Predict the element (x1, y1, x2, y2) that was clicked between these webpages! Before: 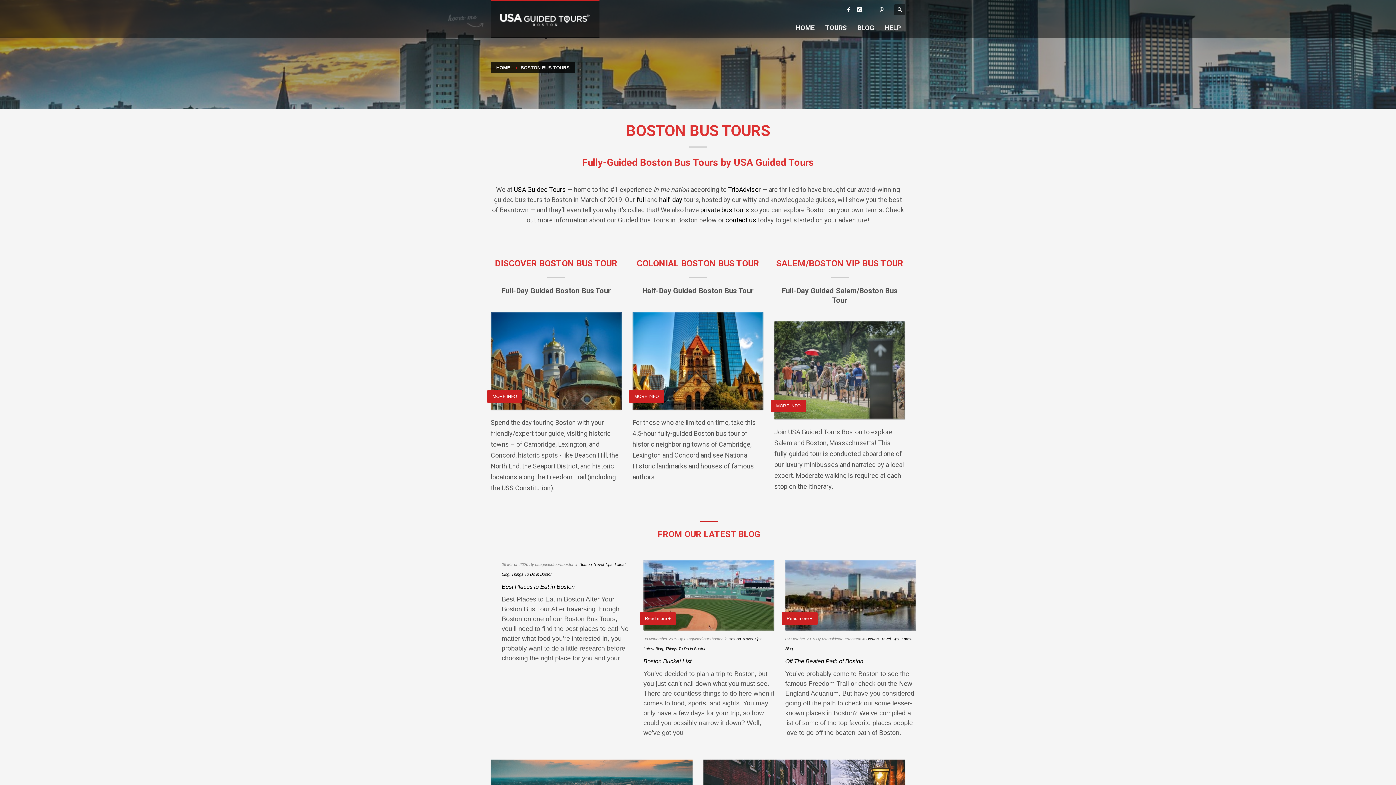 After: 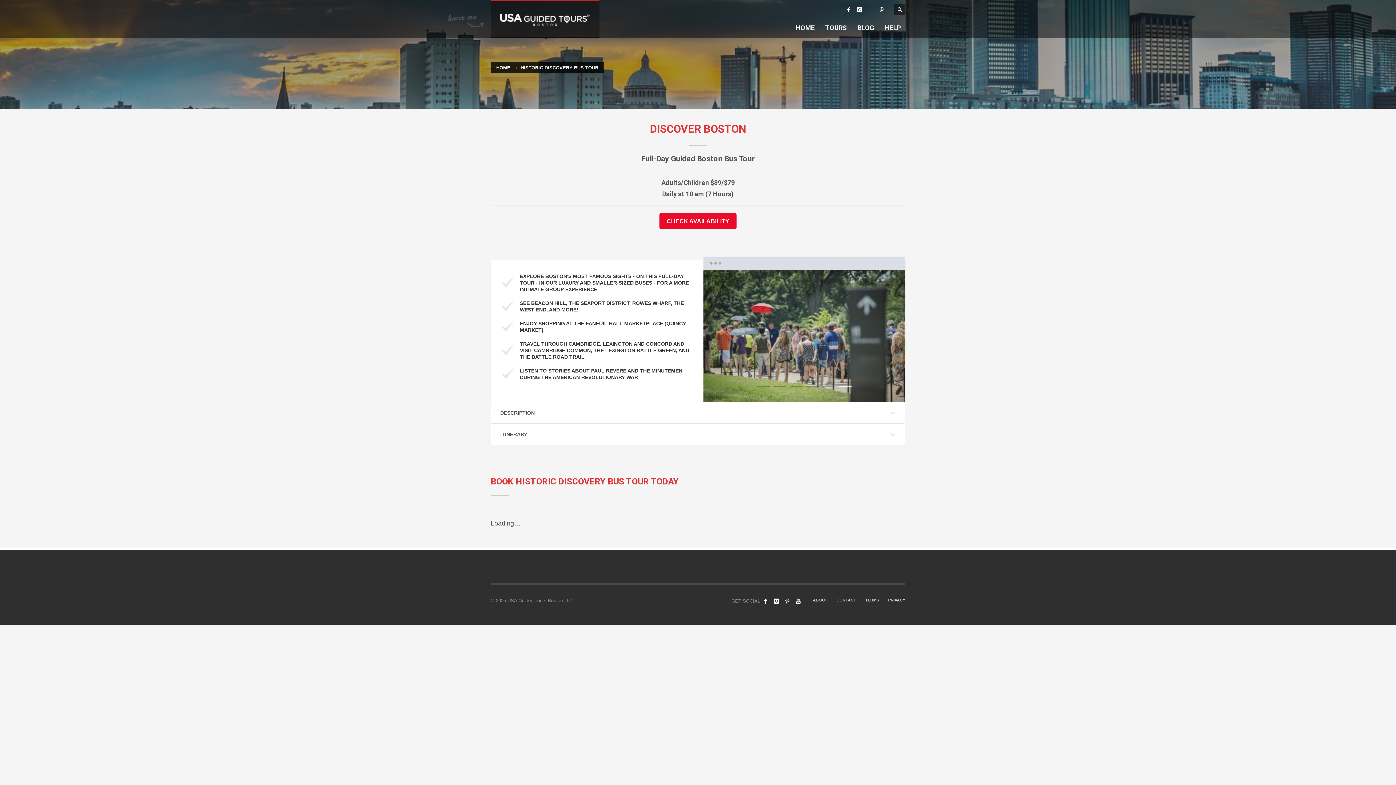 Action: label: full bbox: (636, 196, 645, 203)